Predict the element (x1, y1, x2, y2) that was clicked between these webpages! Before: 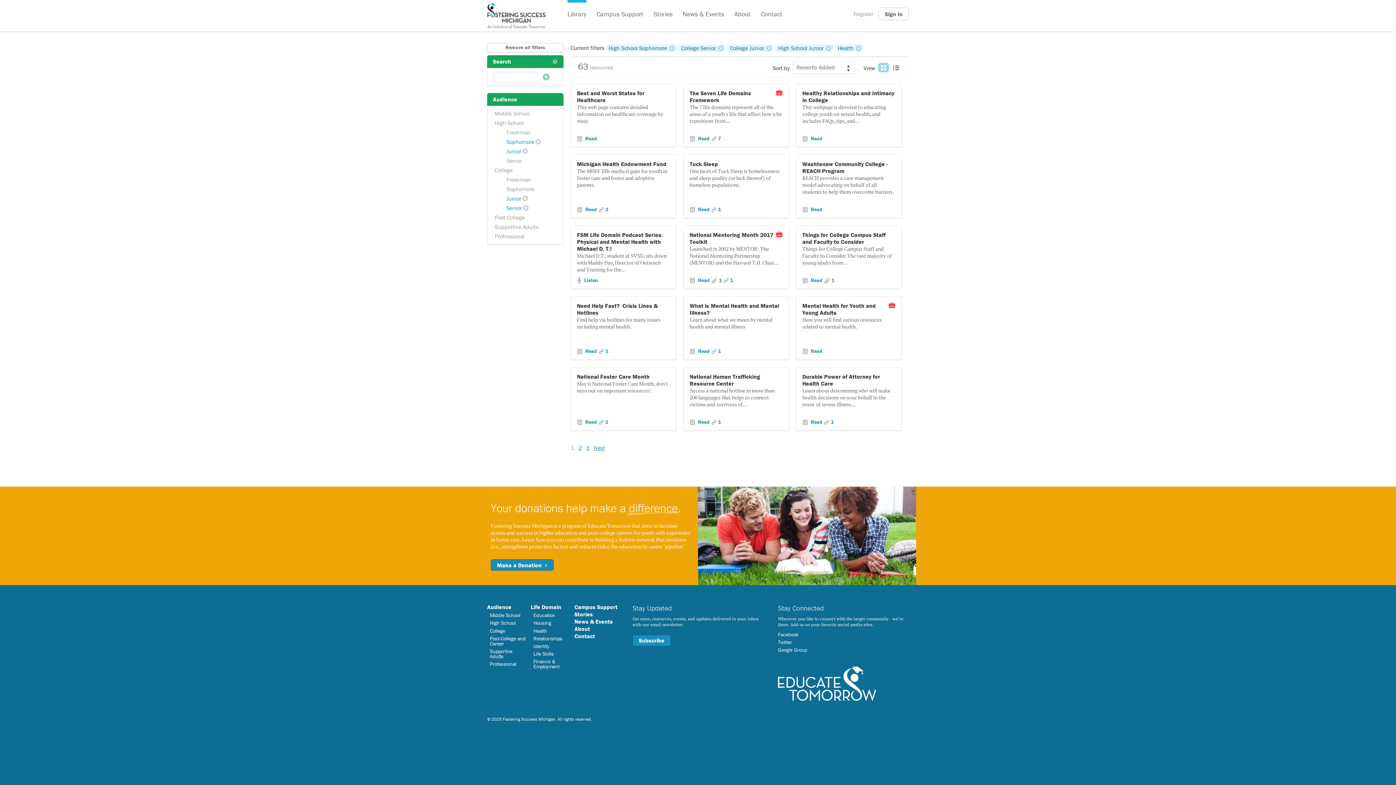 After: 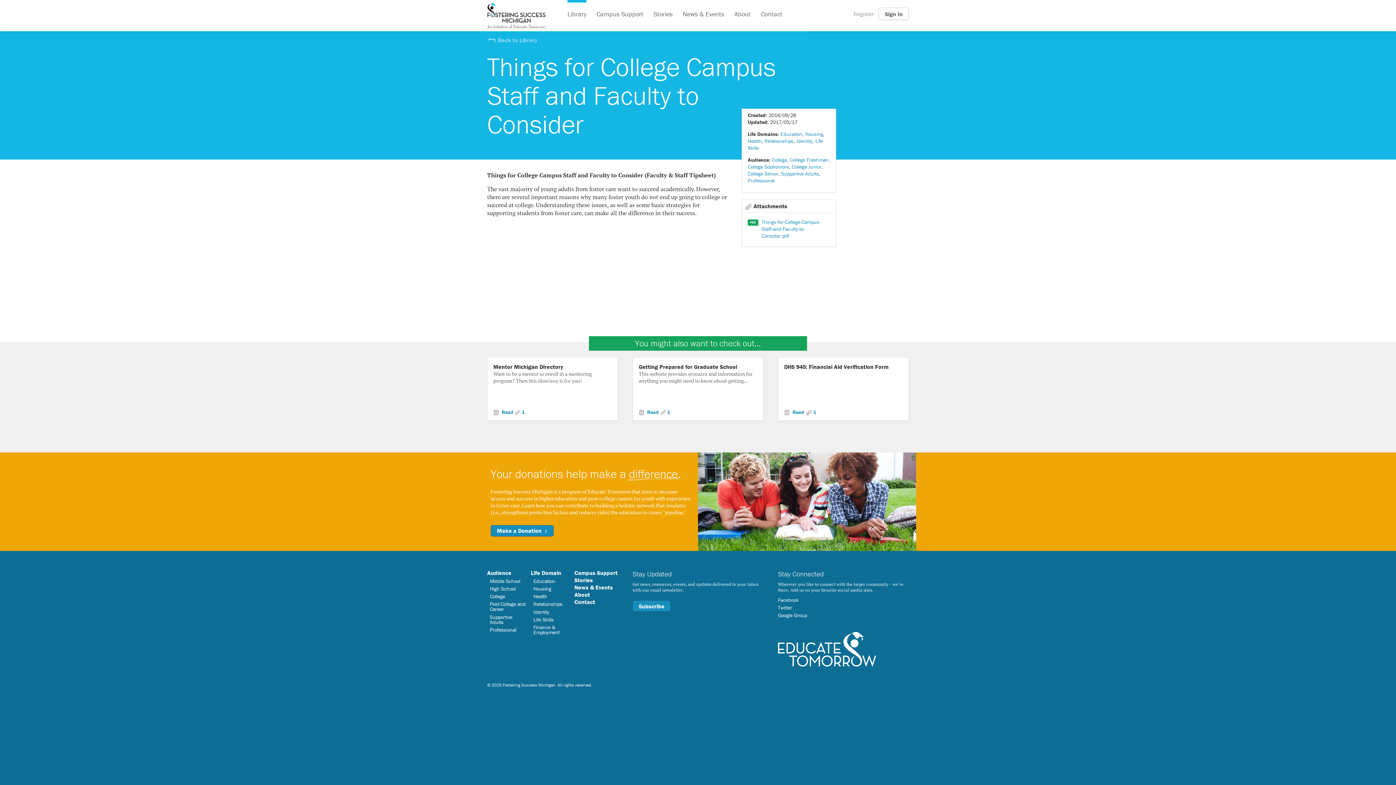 Action: bbox: (802, 277, 824, 283) label:  Read 